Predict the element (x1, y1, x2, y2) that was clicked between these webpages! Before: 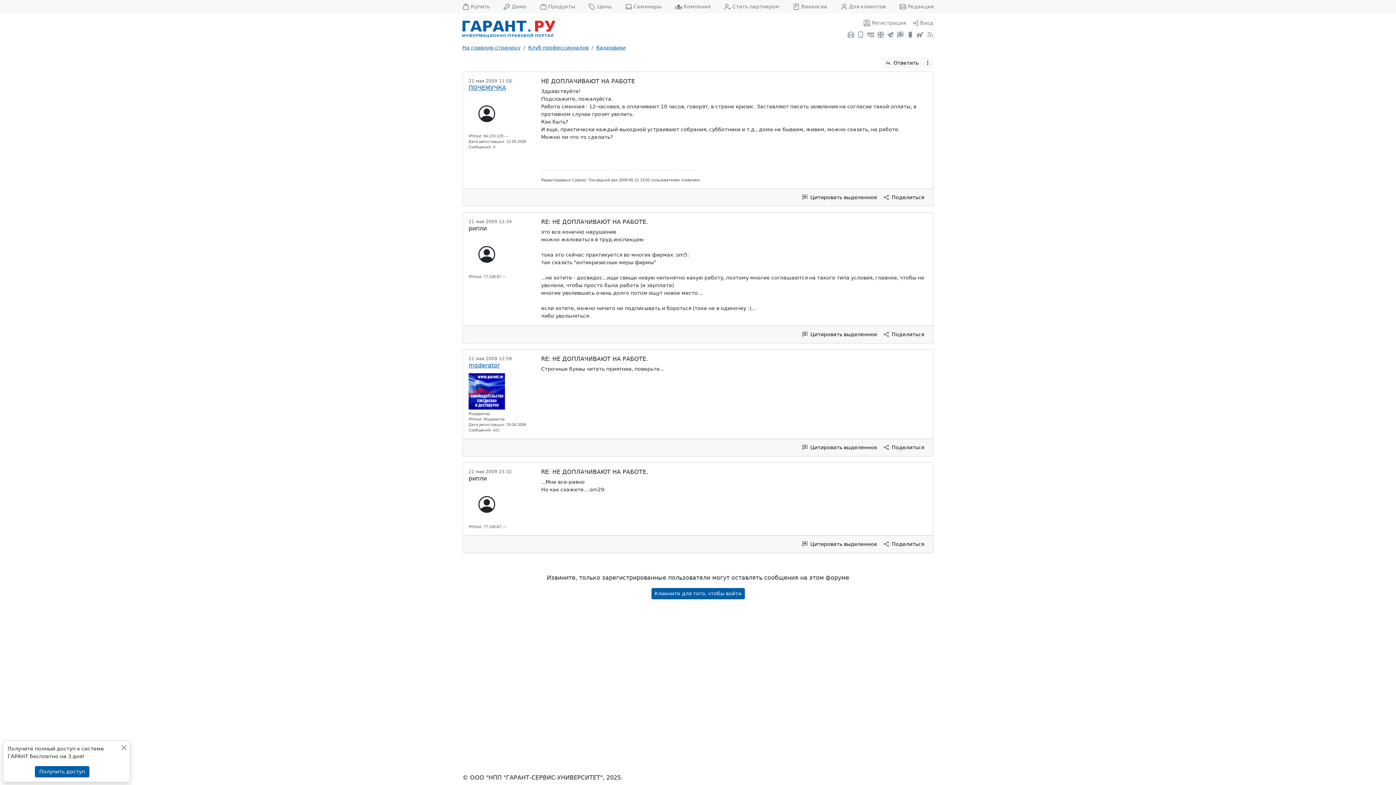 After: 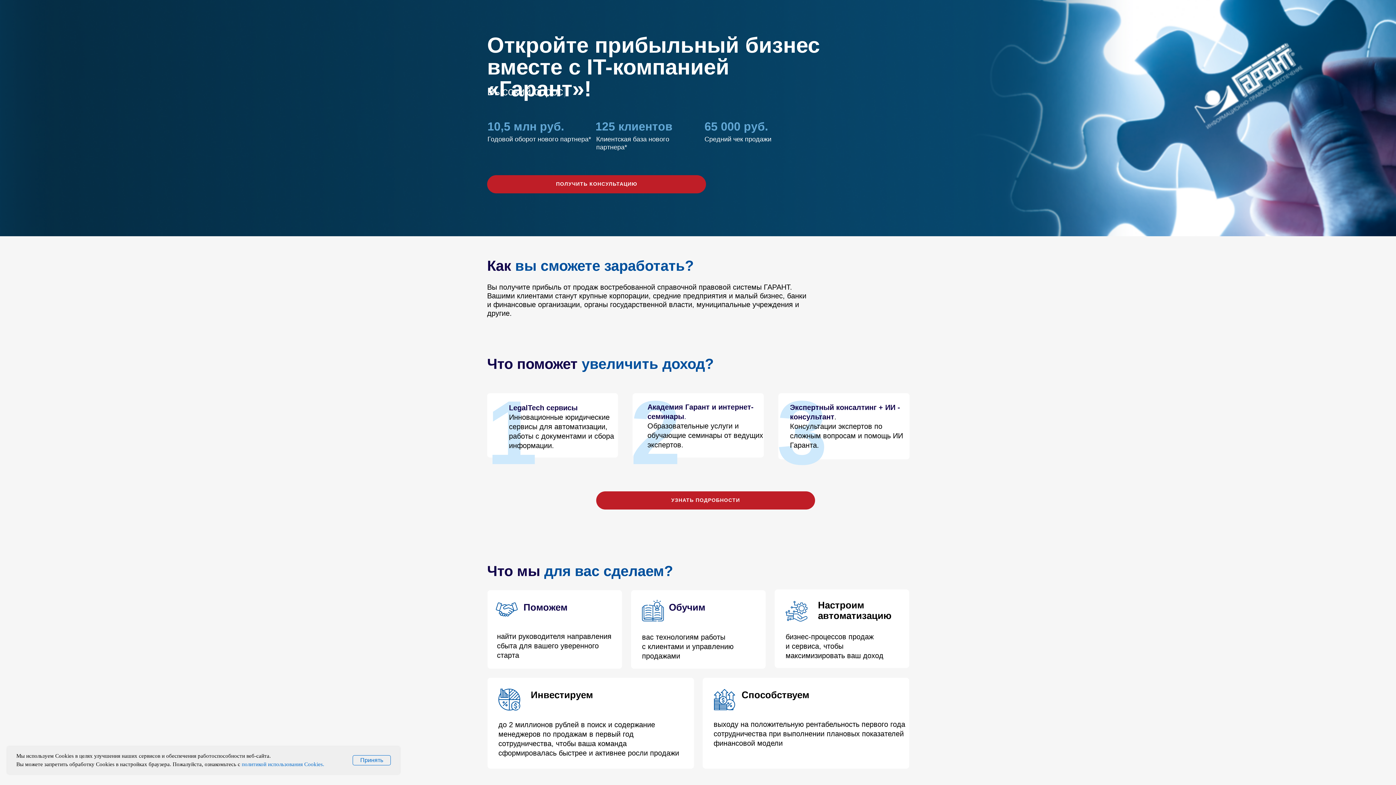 Action: bbox: (724, 0, 779, 13) label: Стать партнером